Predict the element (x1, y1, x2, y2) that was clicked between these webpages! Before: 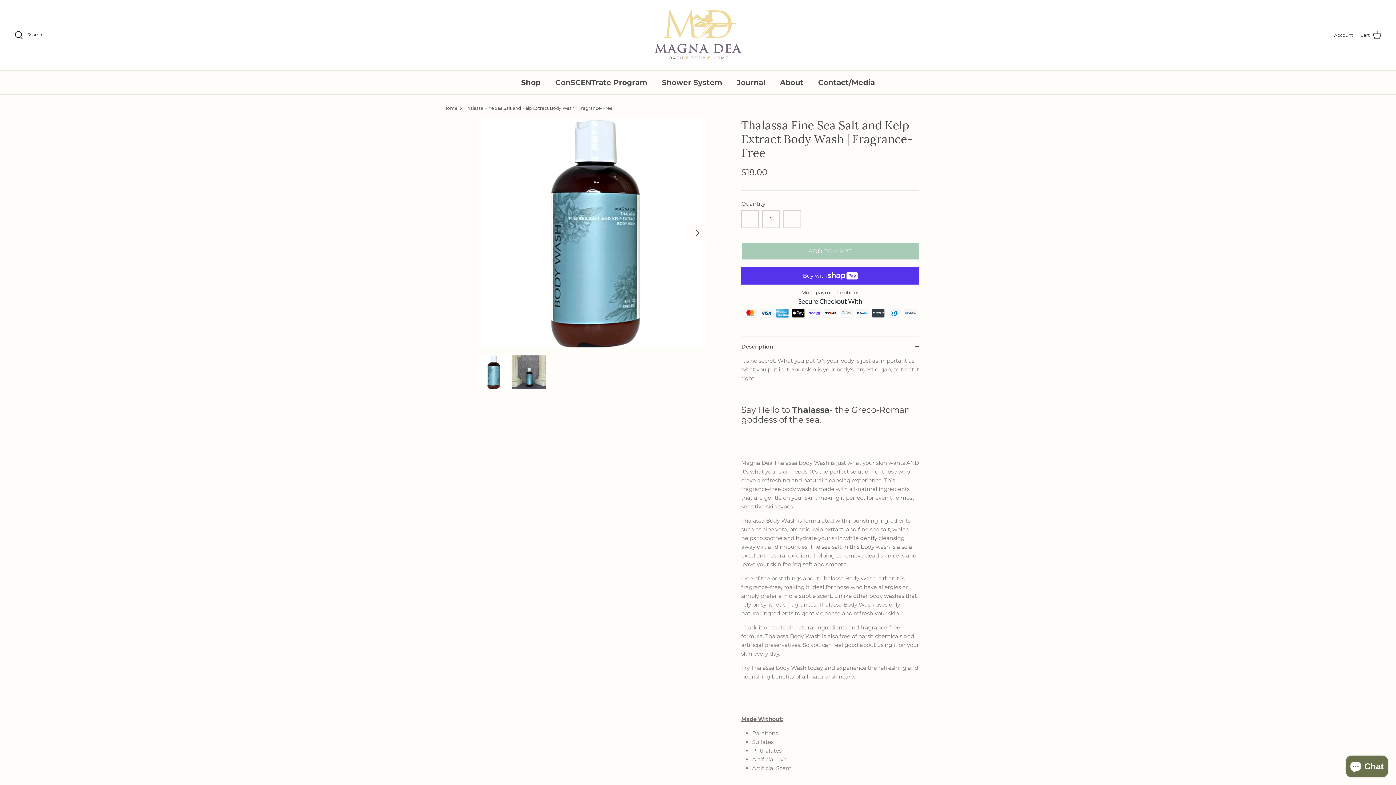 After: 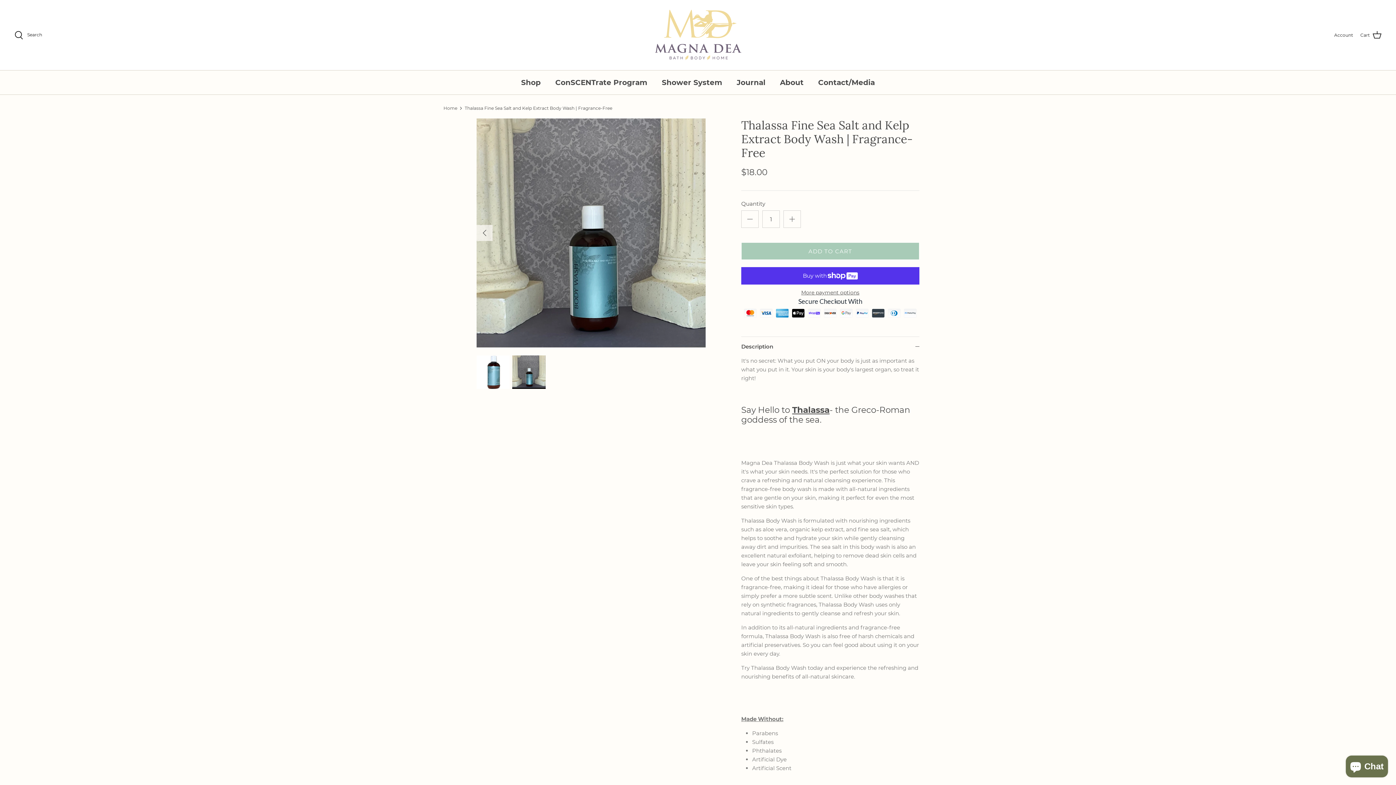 Action: bbox: (689, 225, 705, 241) label: Next